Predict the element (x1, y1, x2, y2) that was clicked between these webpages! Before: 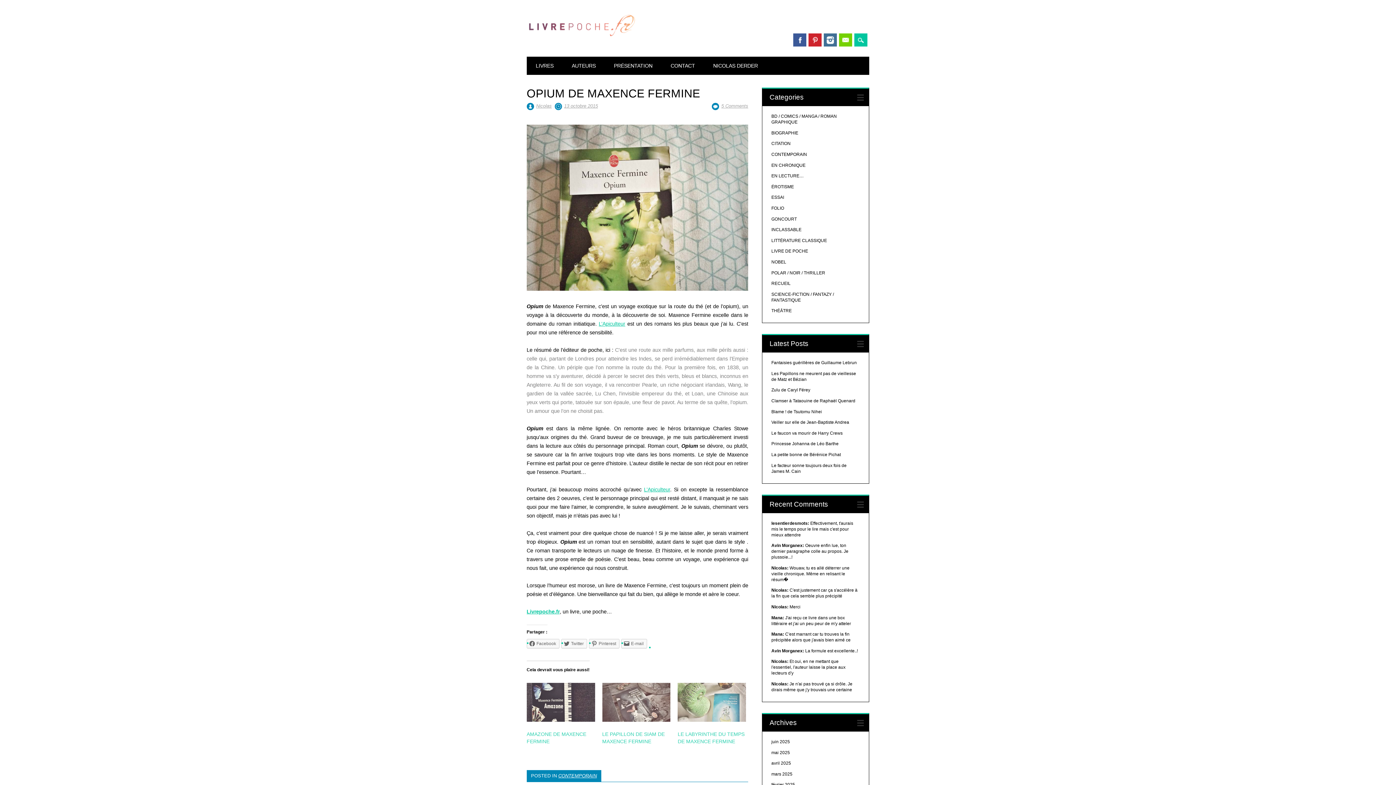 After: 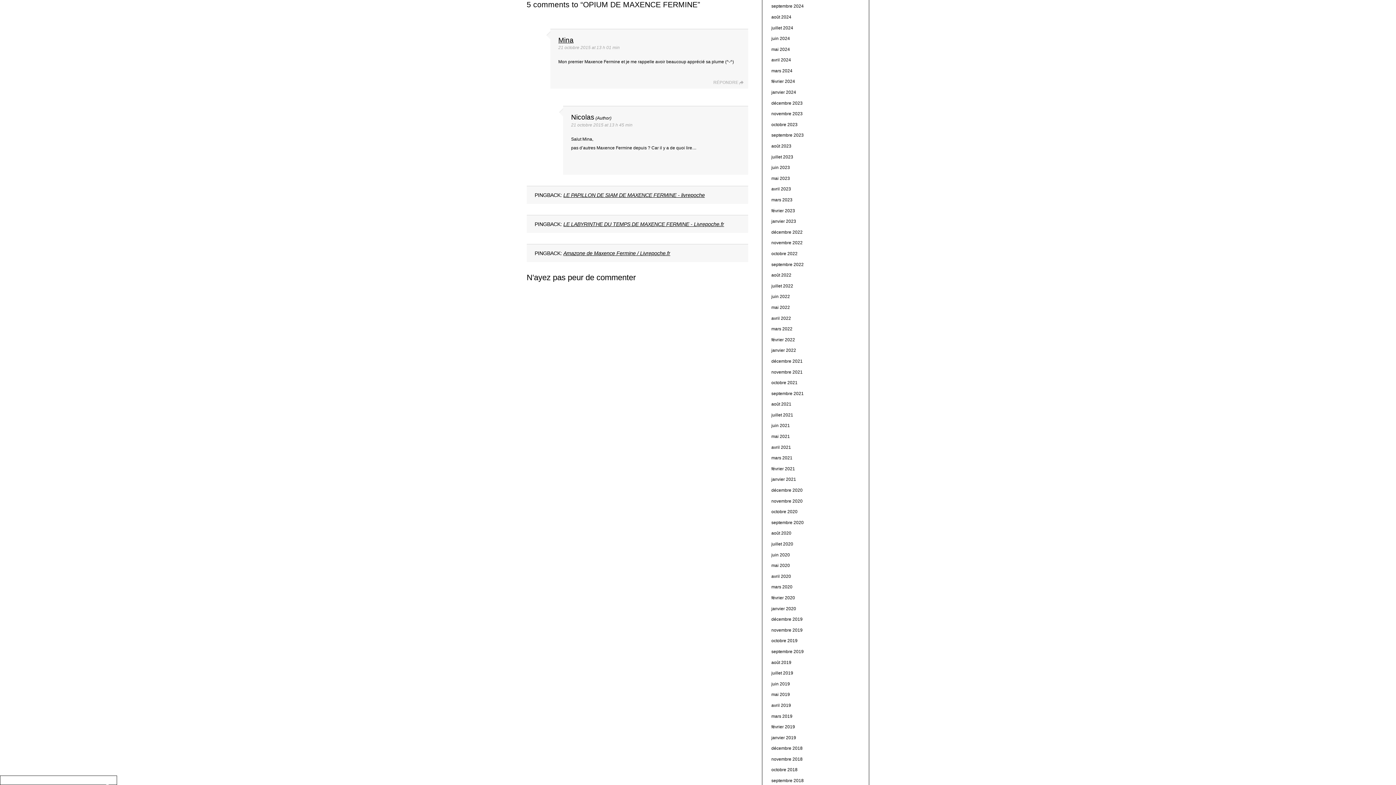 Action: label: 5 Comments bbox: (721, 103, 748, 108)